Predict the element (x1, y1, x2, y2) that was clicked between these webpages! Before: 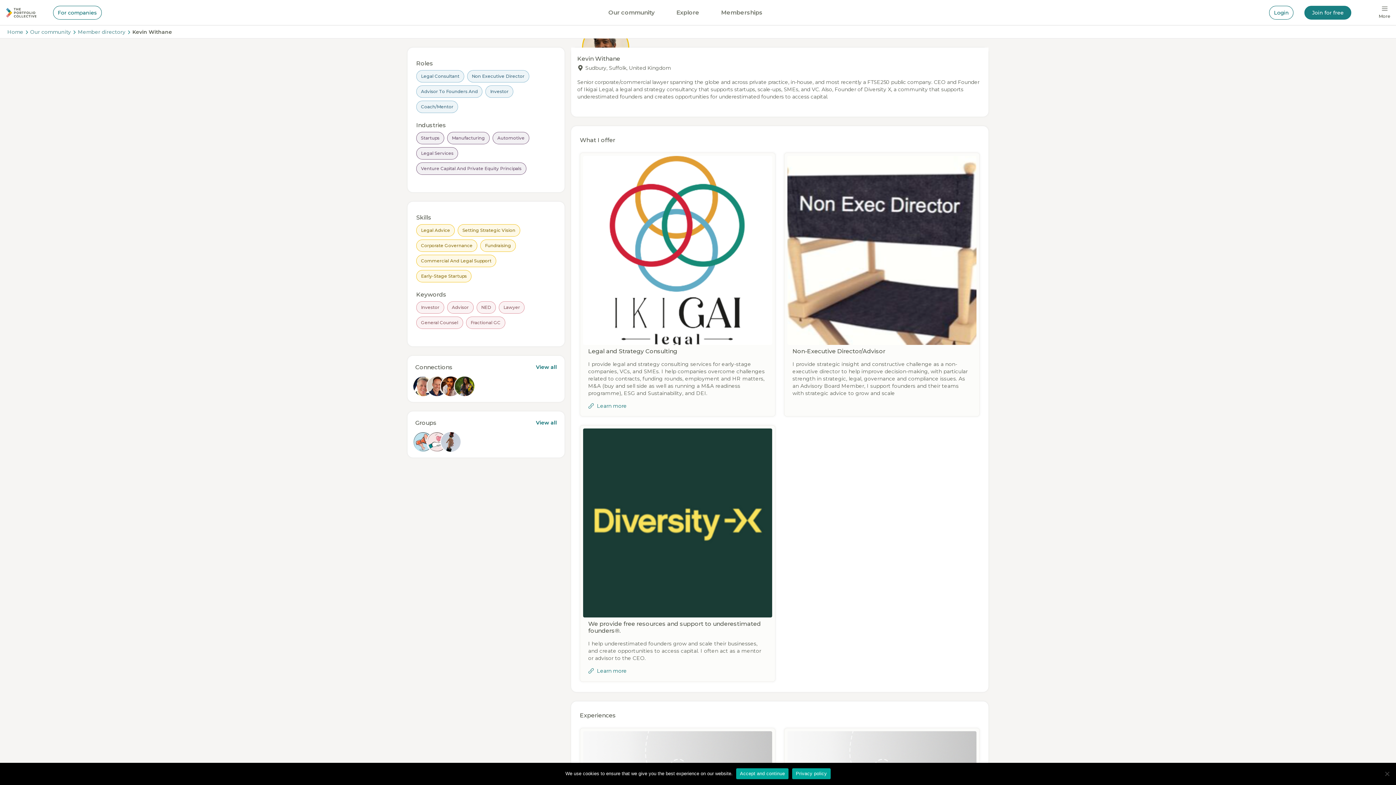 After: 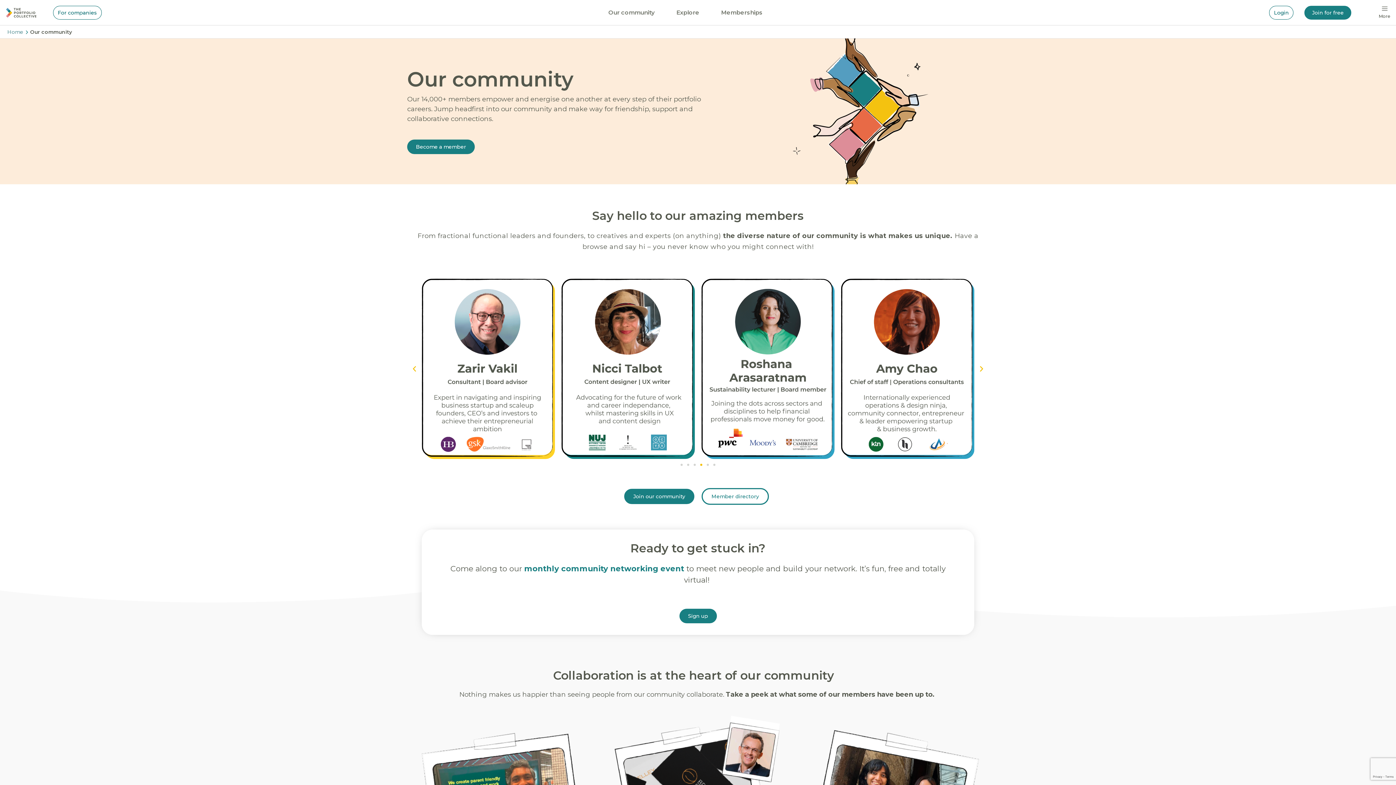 Action: label: Our community bbox: (30, 28, 70, 35)